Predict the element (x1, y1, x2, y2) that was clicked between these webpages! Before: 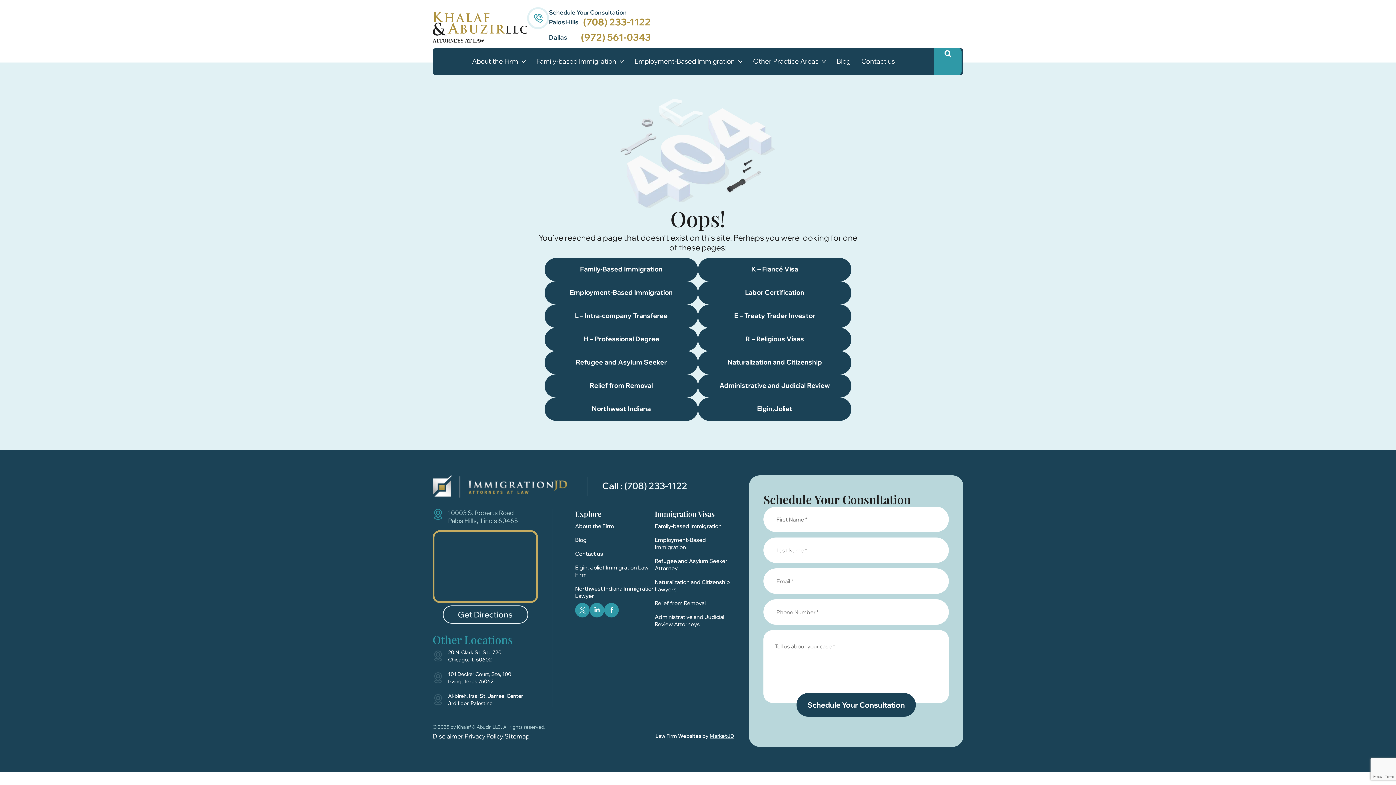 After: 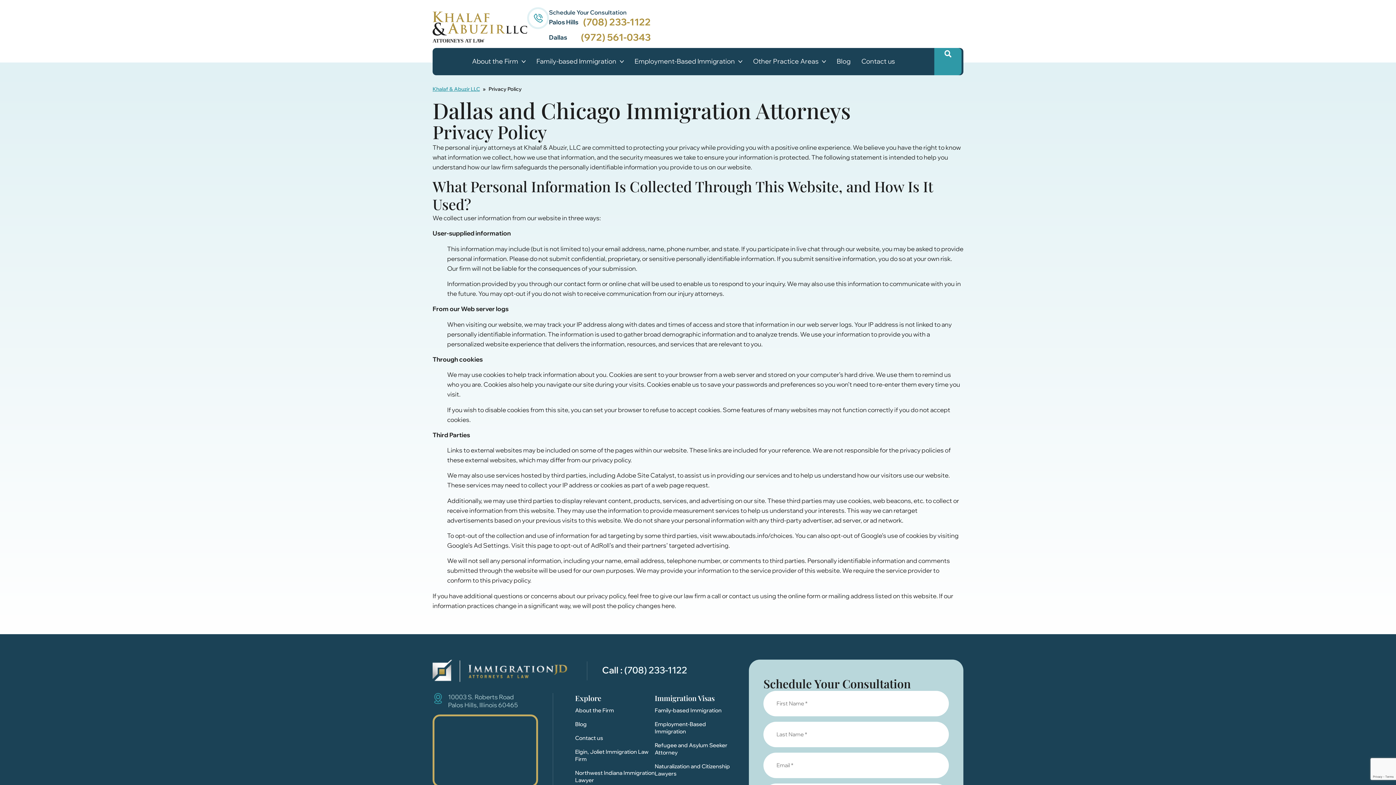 Action: bbox: (464, 732, 503, 740) label: Privacy Policy